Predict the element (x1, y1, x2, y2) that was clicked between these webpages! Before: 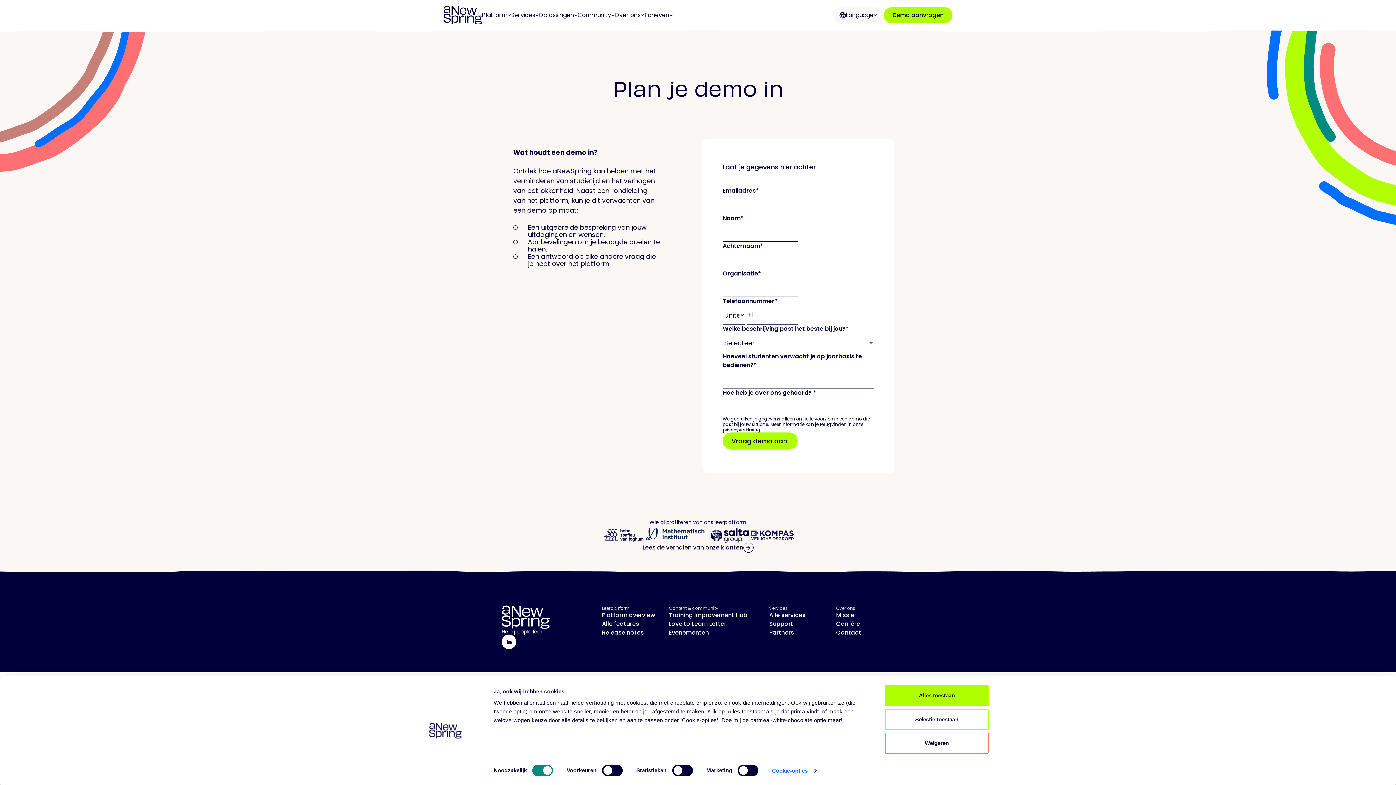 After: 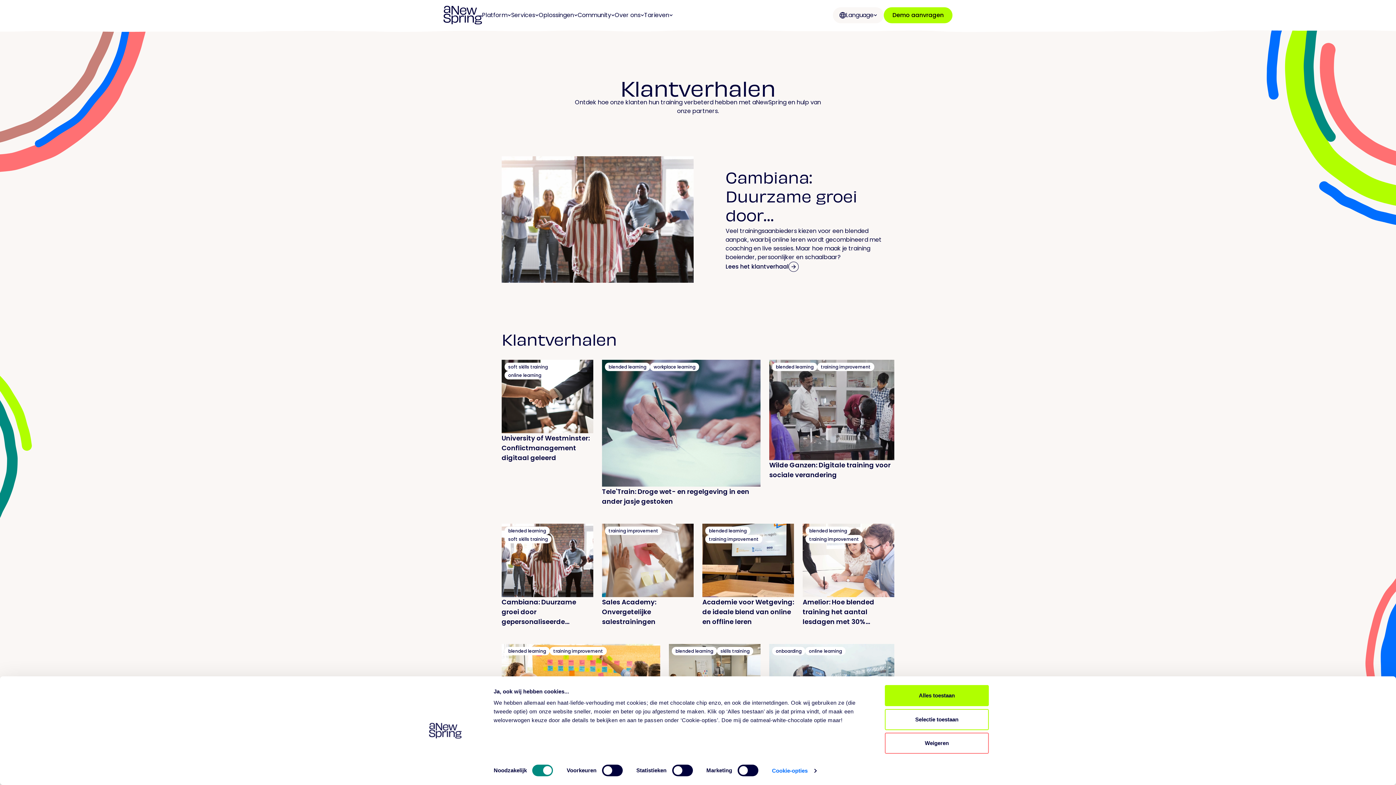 Action: bbox: (642, 534, 753, 544) label: Lees de verhalen van onze klanten